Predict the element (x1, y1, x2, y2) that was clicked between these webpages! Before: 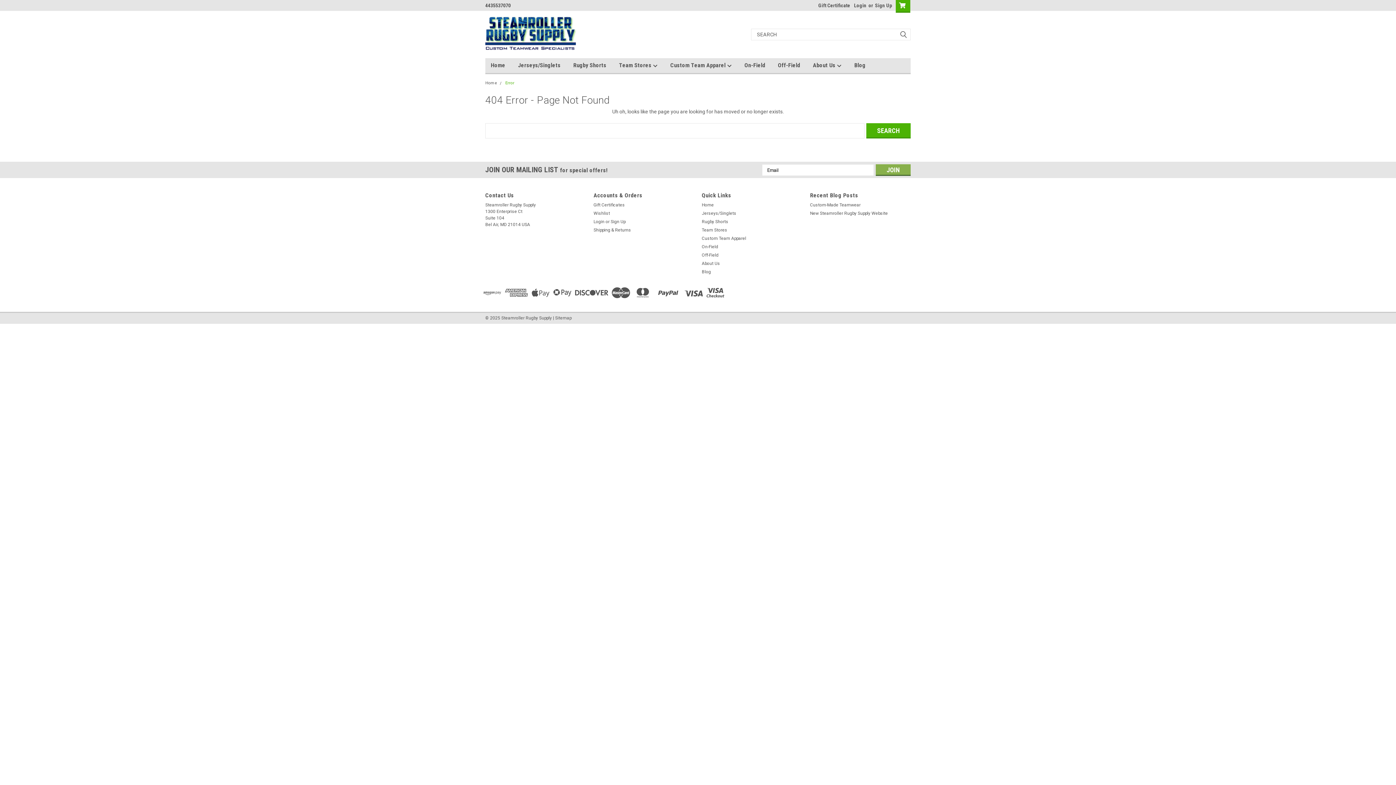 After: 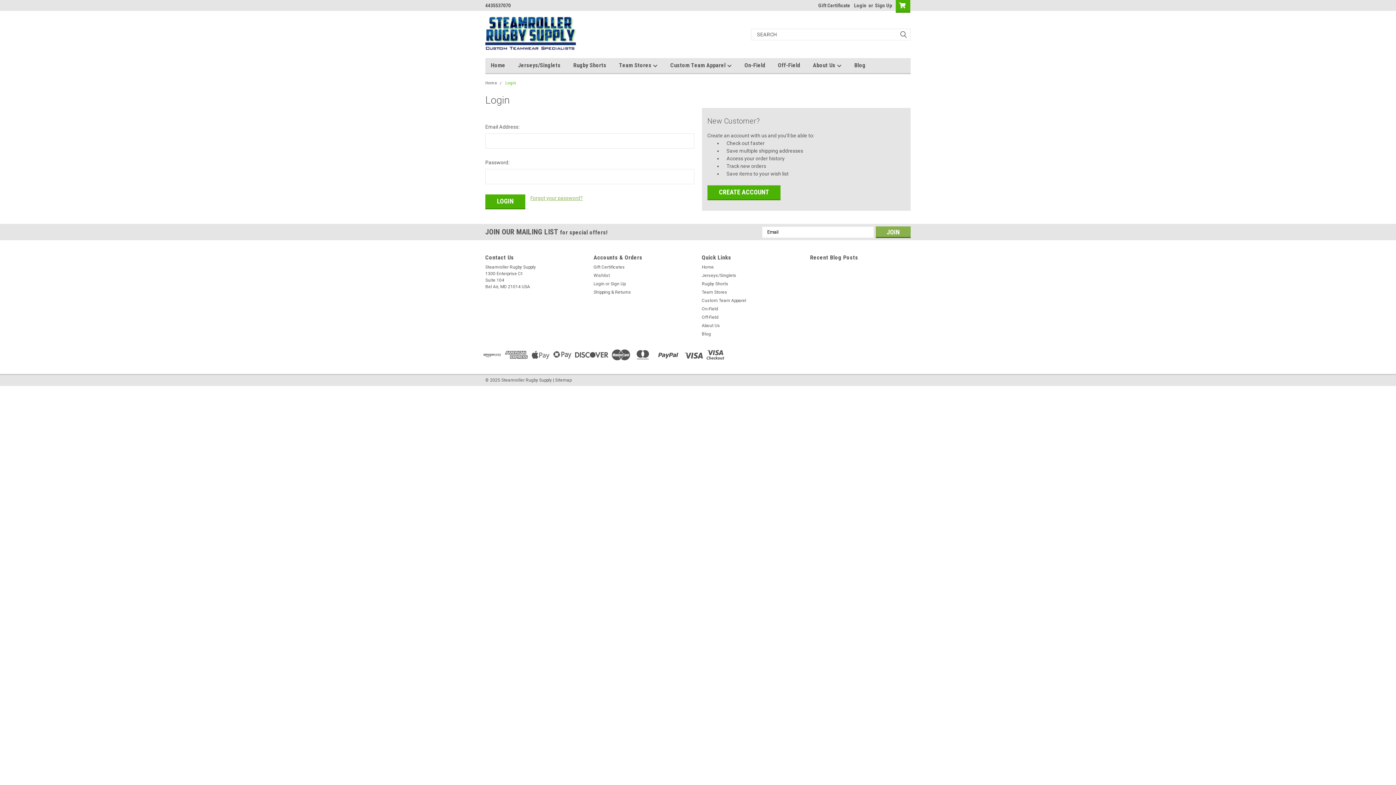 Action: bbox: (593, 210, 610, 216) label: Wishlist